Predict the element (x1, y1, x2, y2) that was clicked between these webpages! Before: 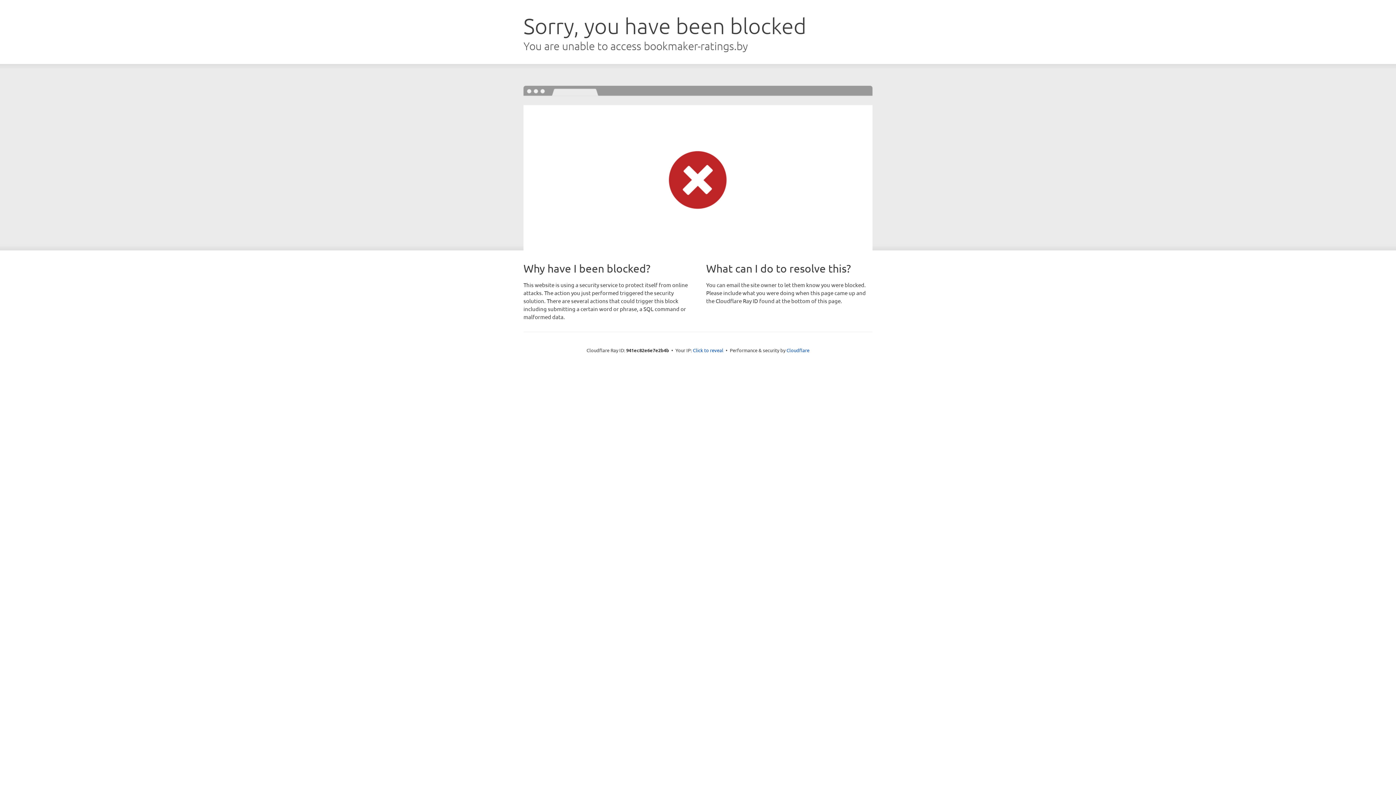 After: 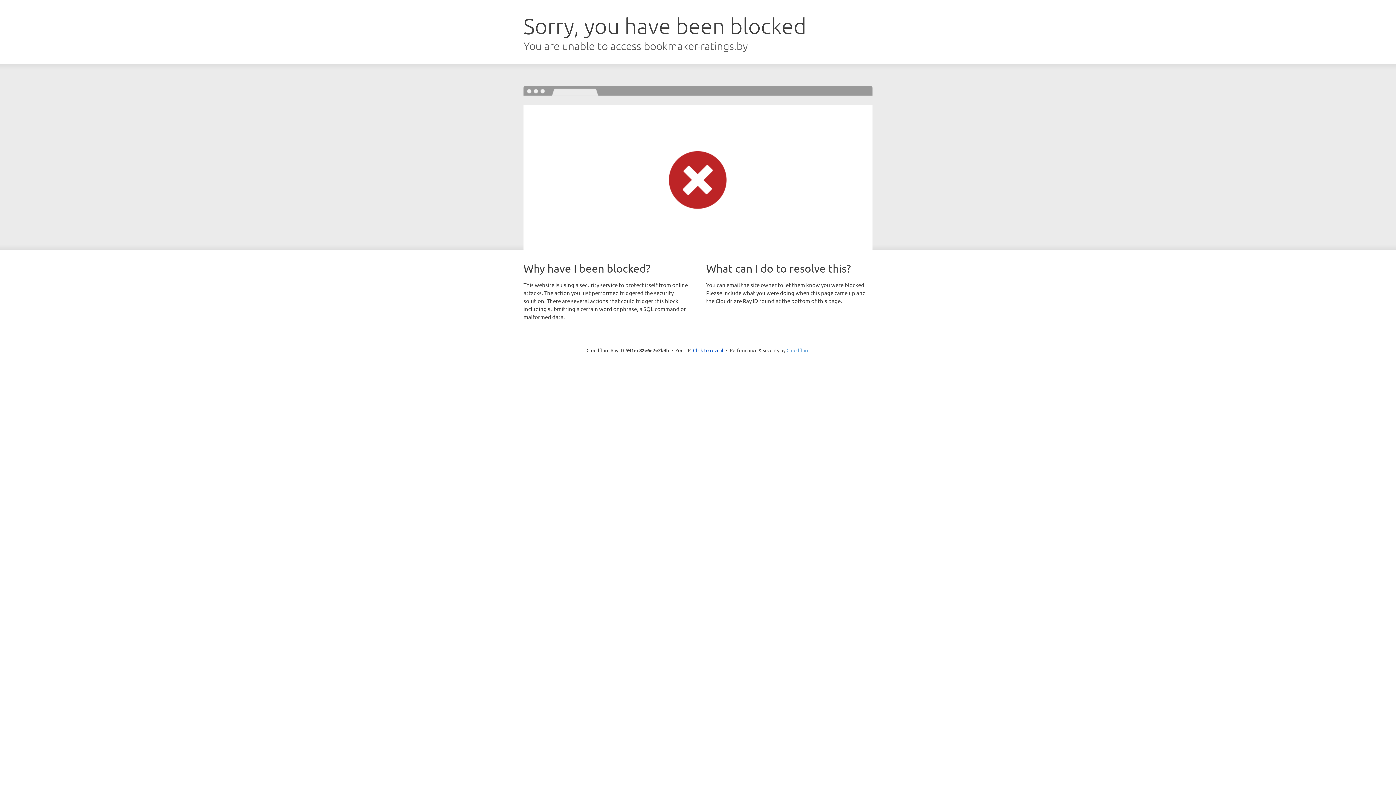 Action: bbox: (786, 347, 809, 353) label: Cloudflare